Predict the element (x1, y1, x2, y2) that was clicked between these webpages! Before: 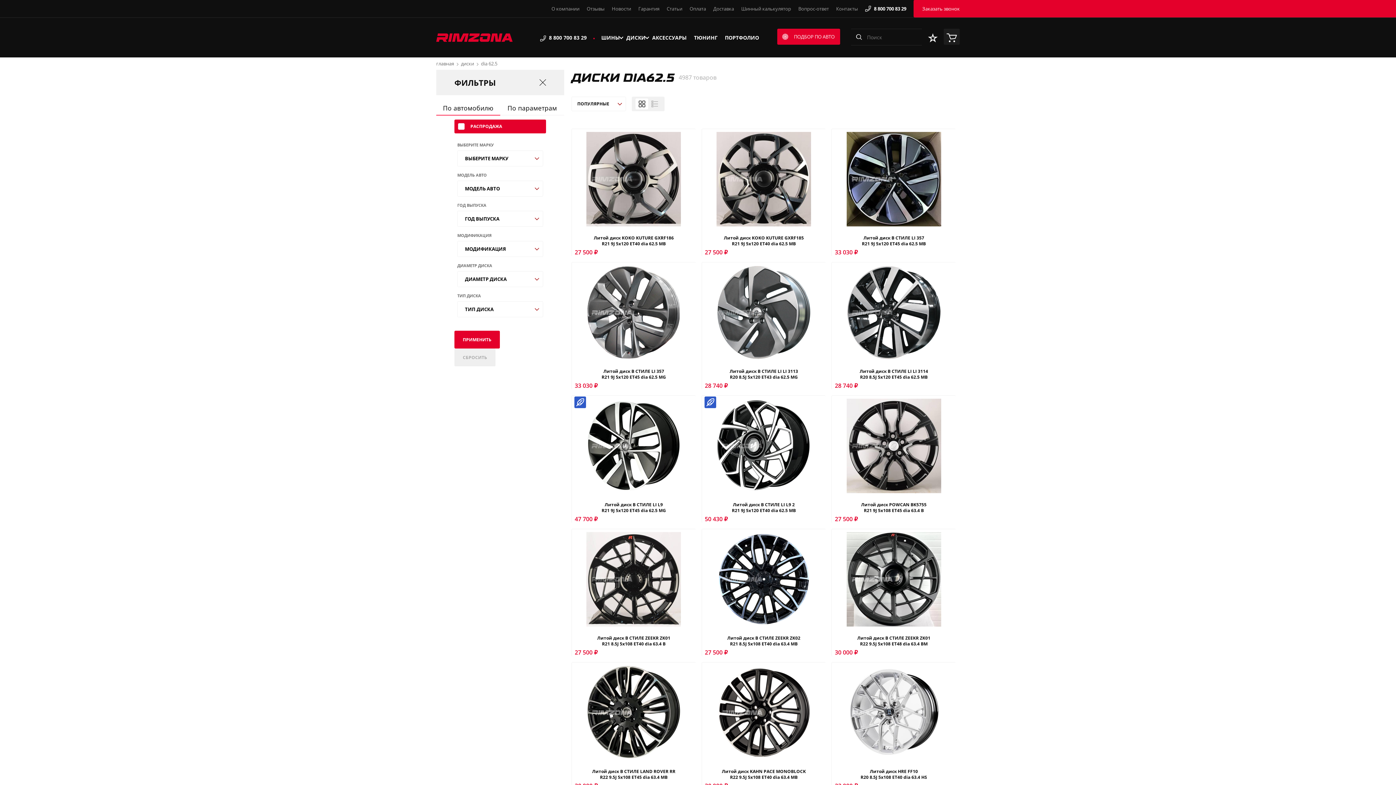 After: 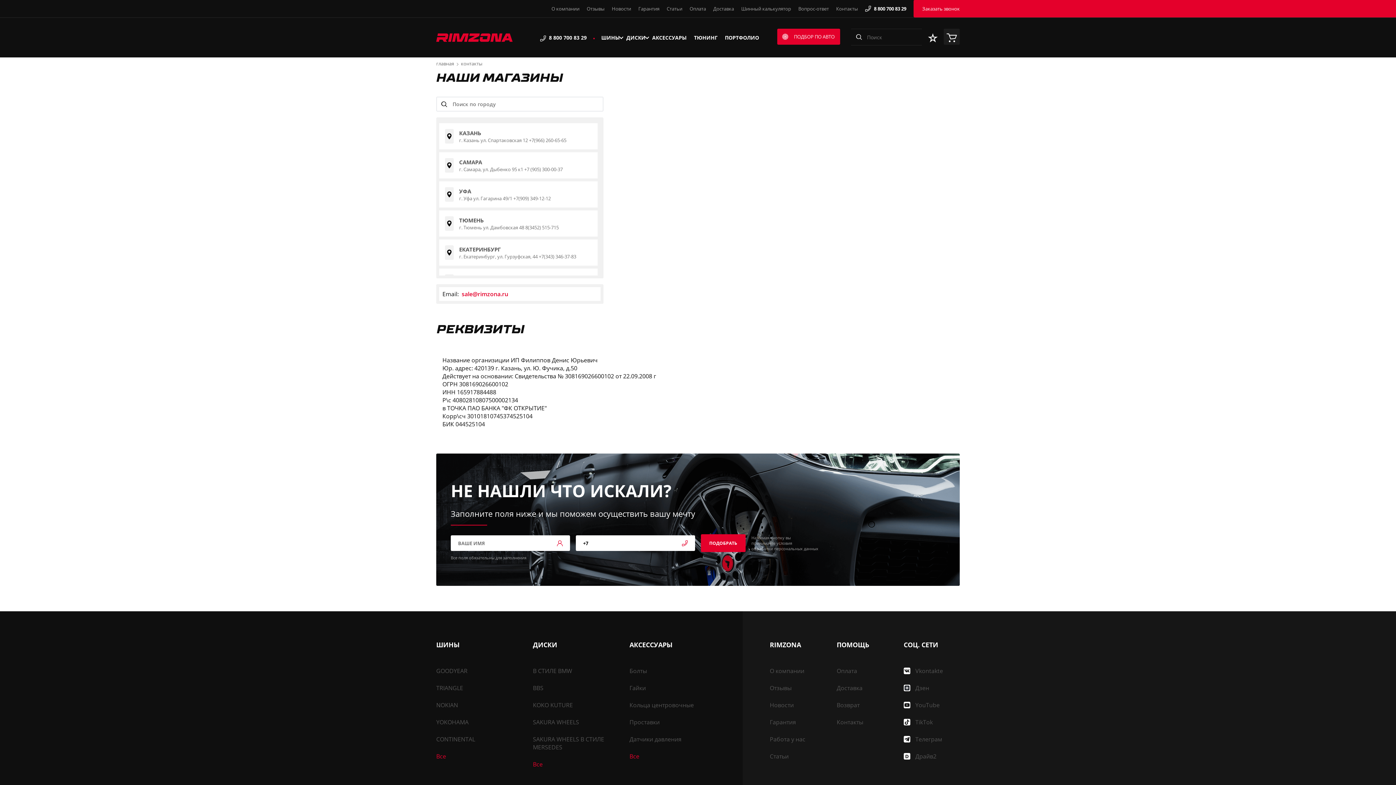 Action: label: Контакты bbox: (836, 0, 858, 17)